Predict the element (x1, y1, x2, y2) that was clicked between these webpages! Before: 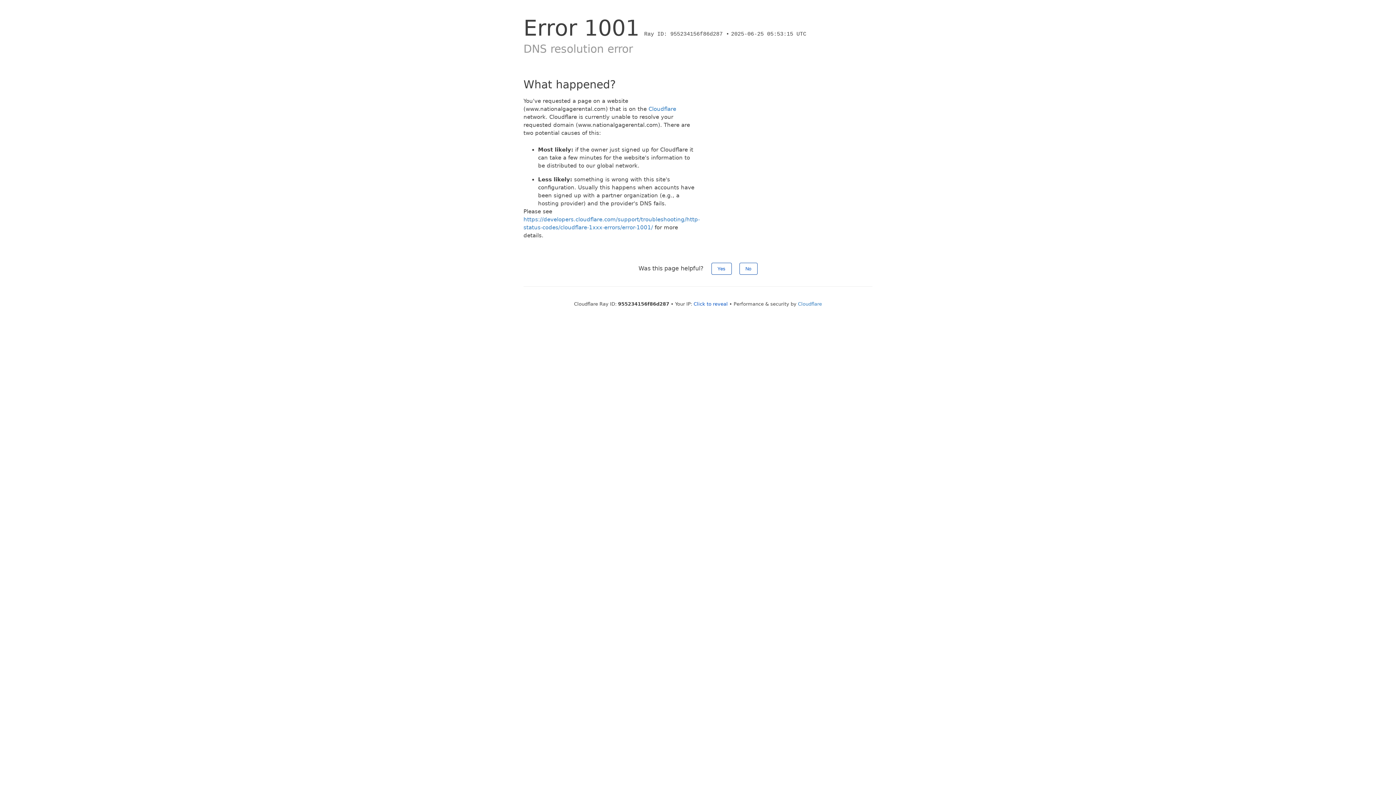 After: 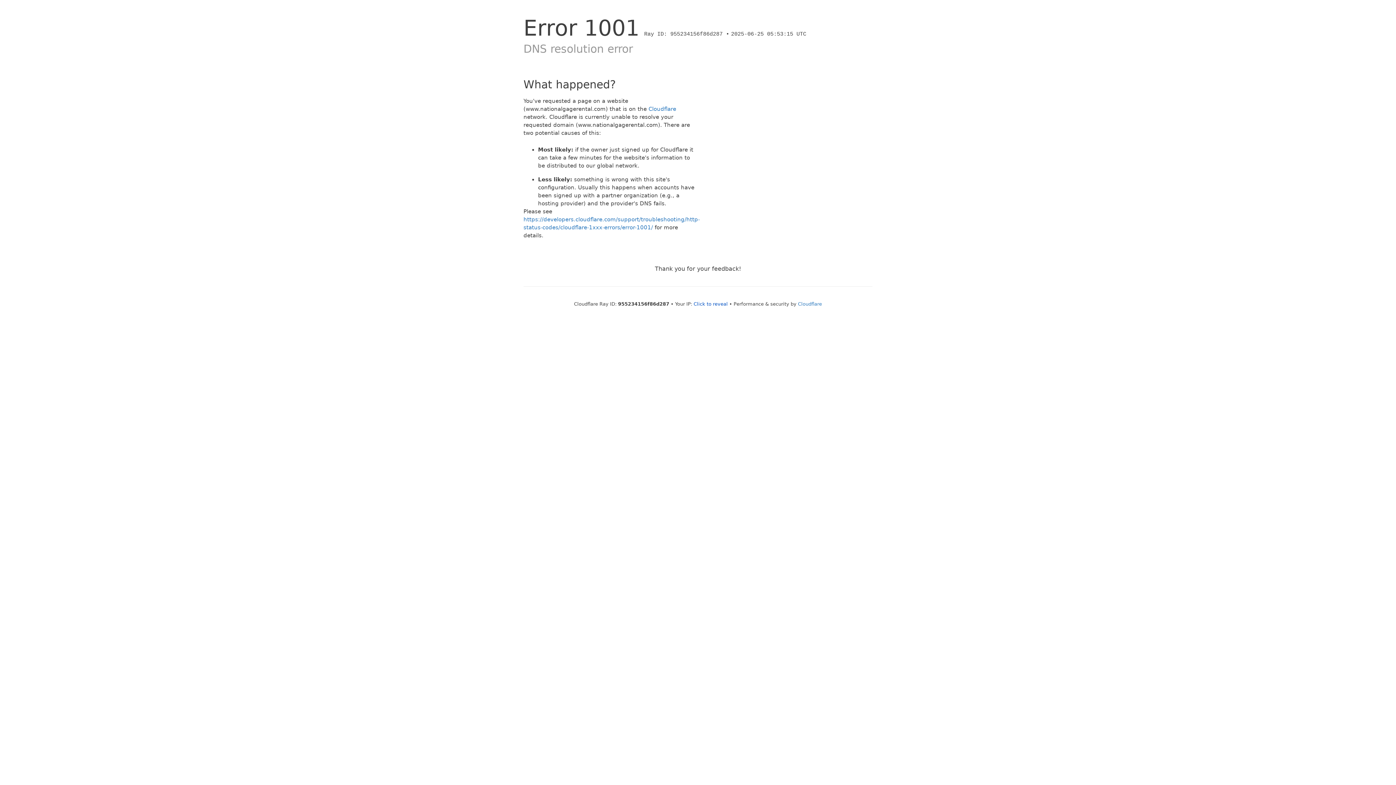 Action: label: Yes bbox: (711, 262, 731, 274)